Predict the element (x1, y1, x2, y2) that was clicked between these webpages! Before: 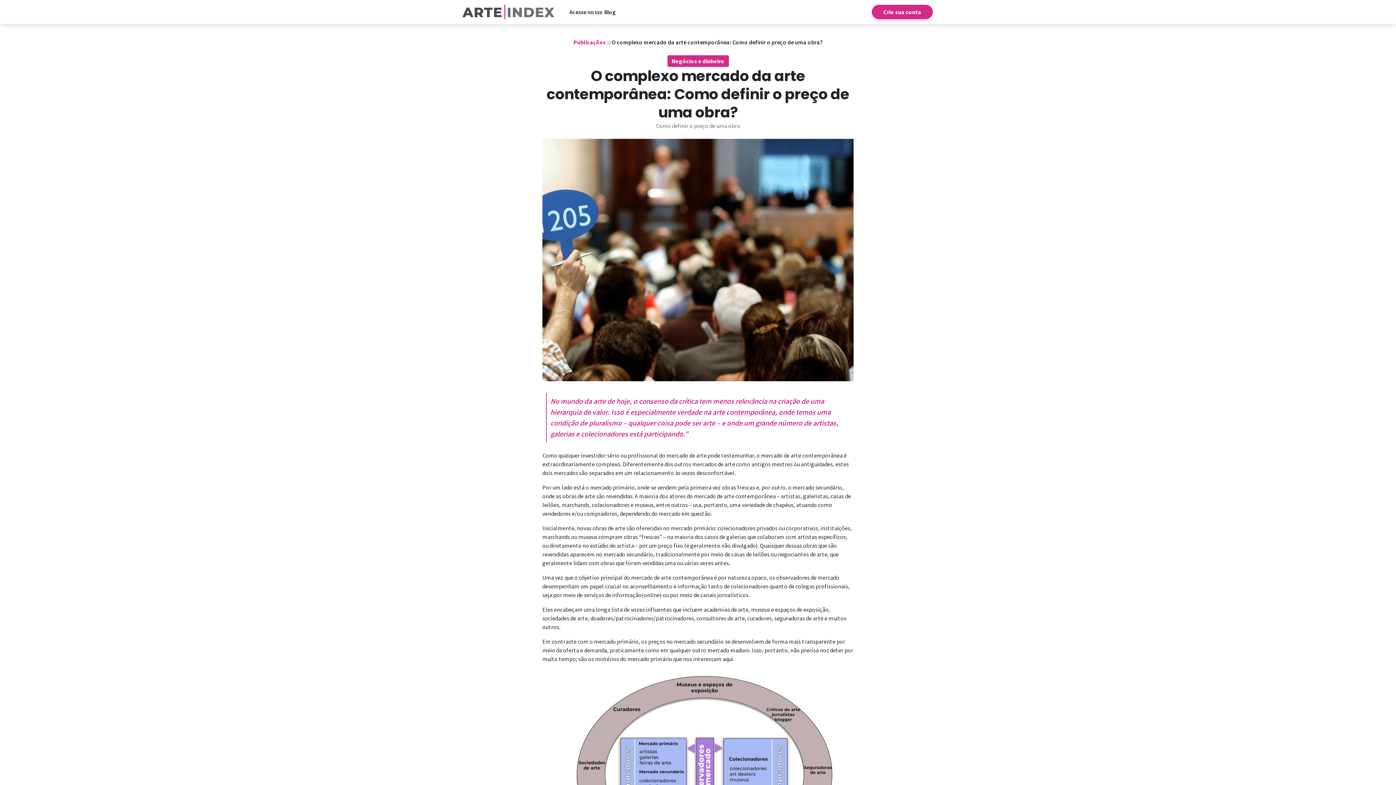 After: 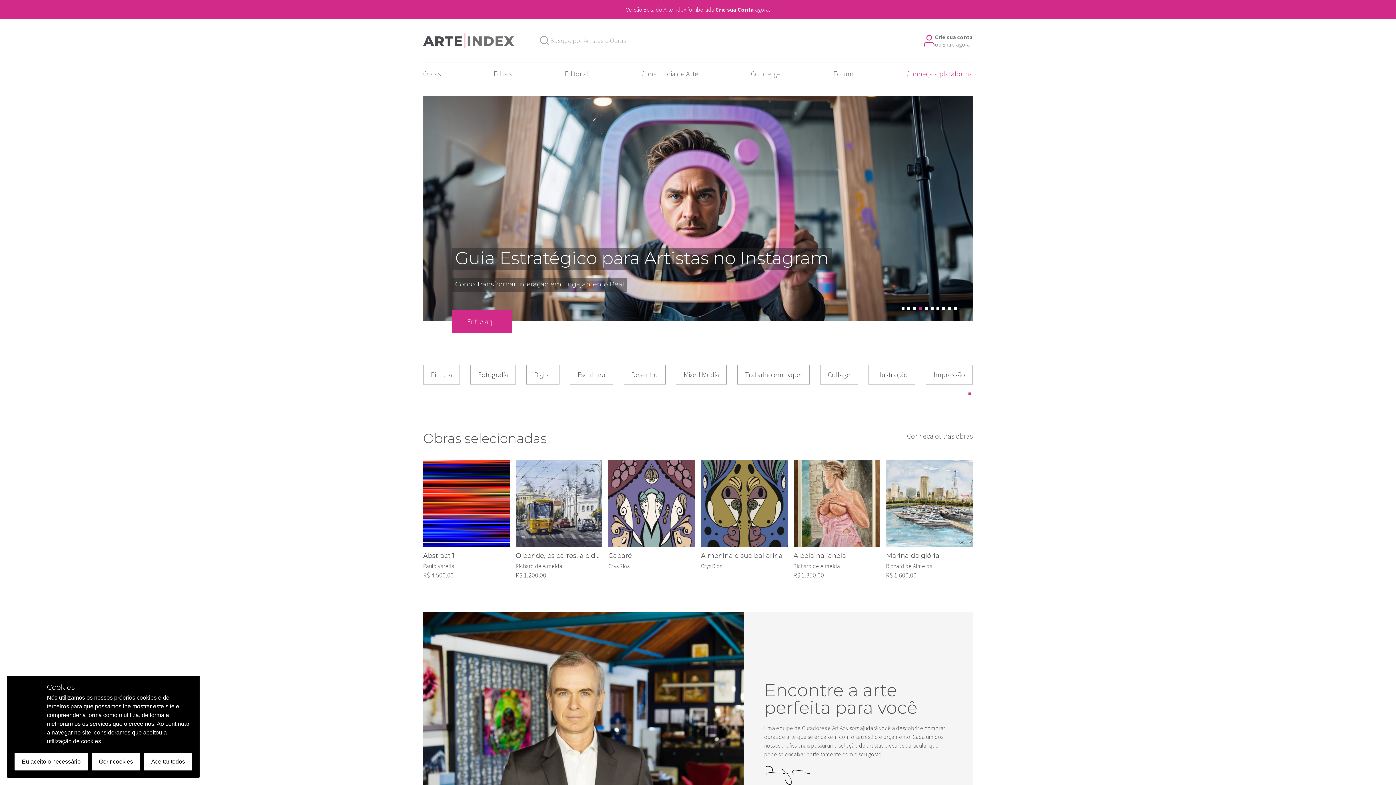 Action: bbox: (462, 2, 554, 21)